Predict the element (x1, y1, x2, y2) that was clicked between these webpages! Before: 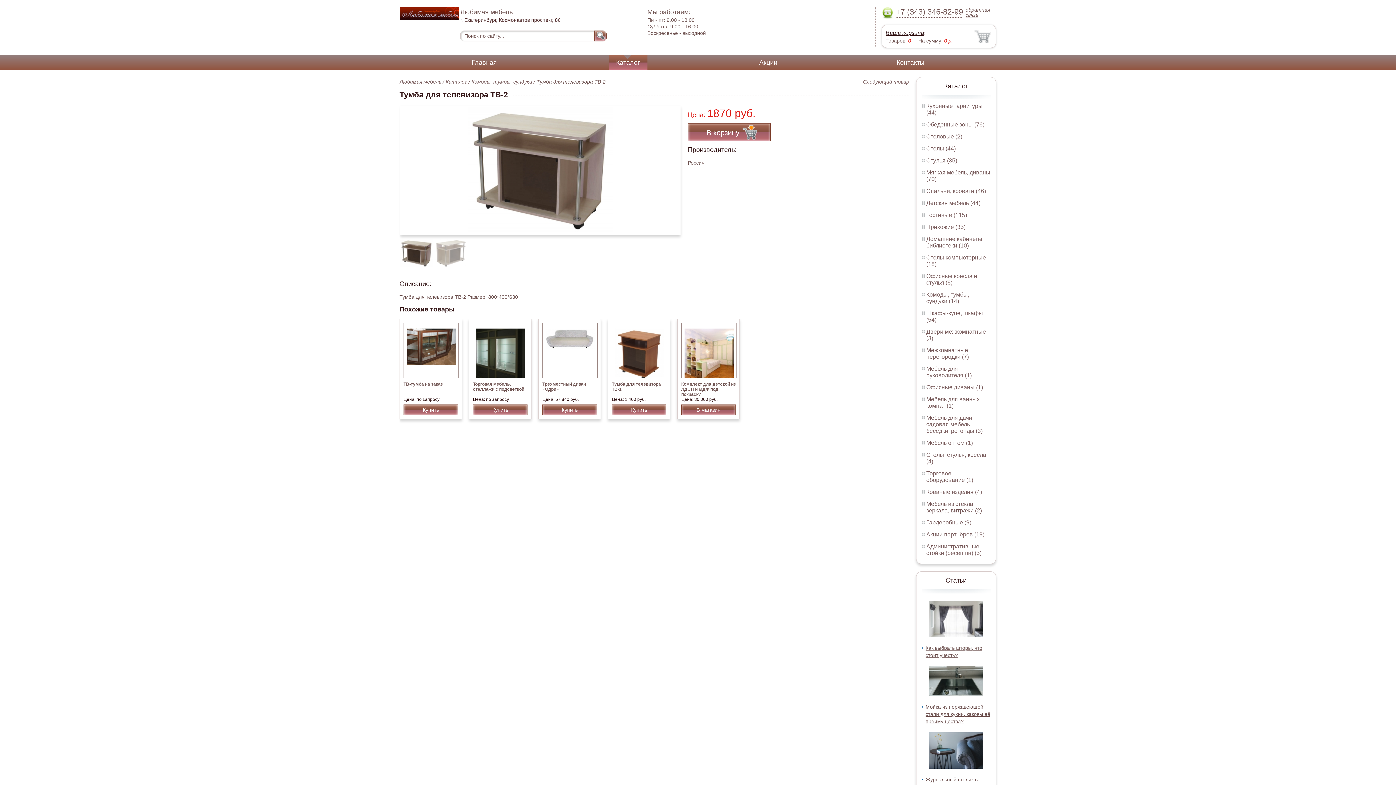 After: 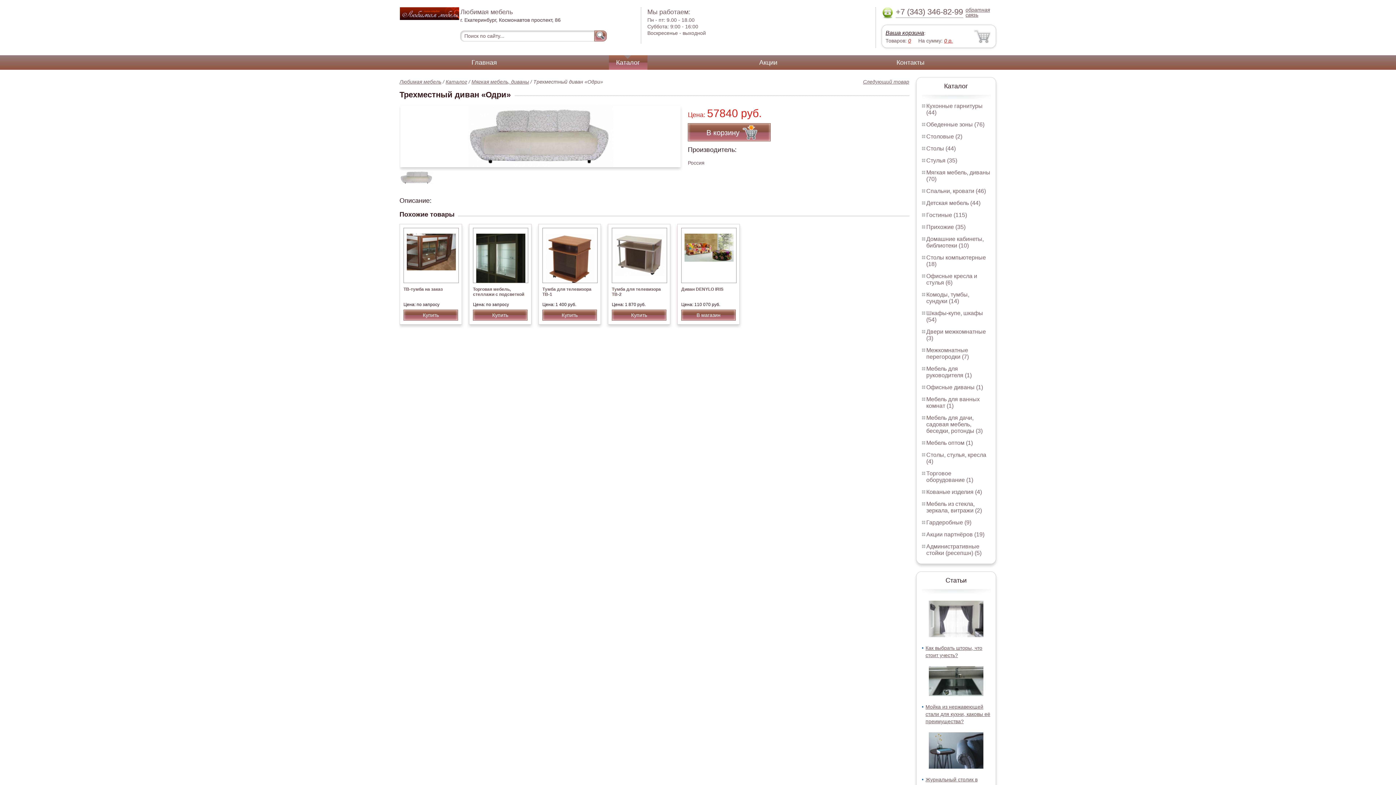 Action: bbox: (545, 350, 594, 356)